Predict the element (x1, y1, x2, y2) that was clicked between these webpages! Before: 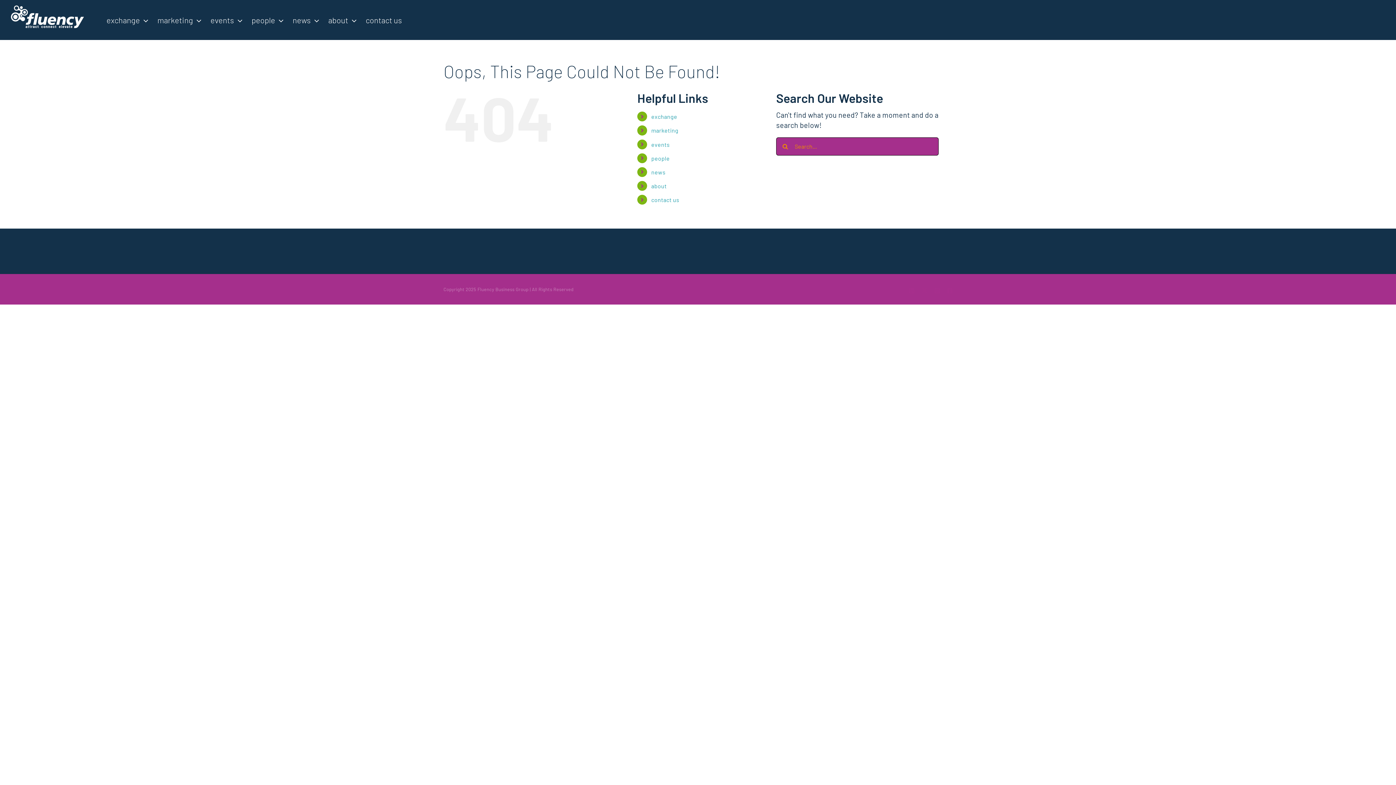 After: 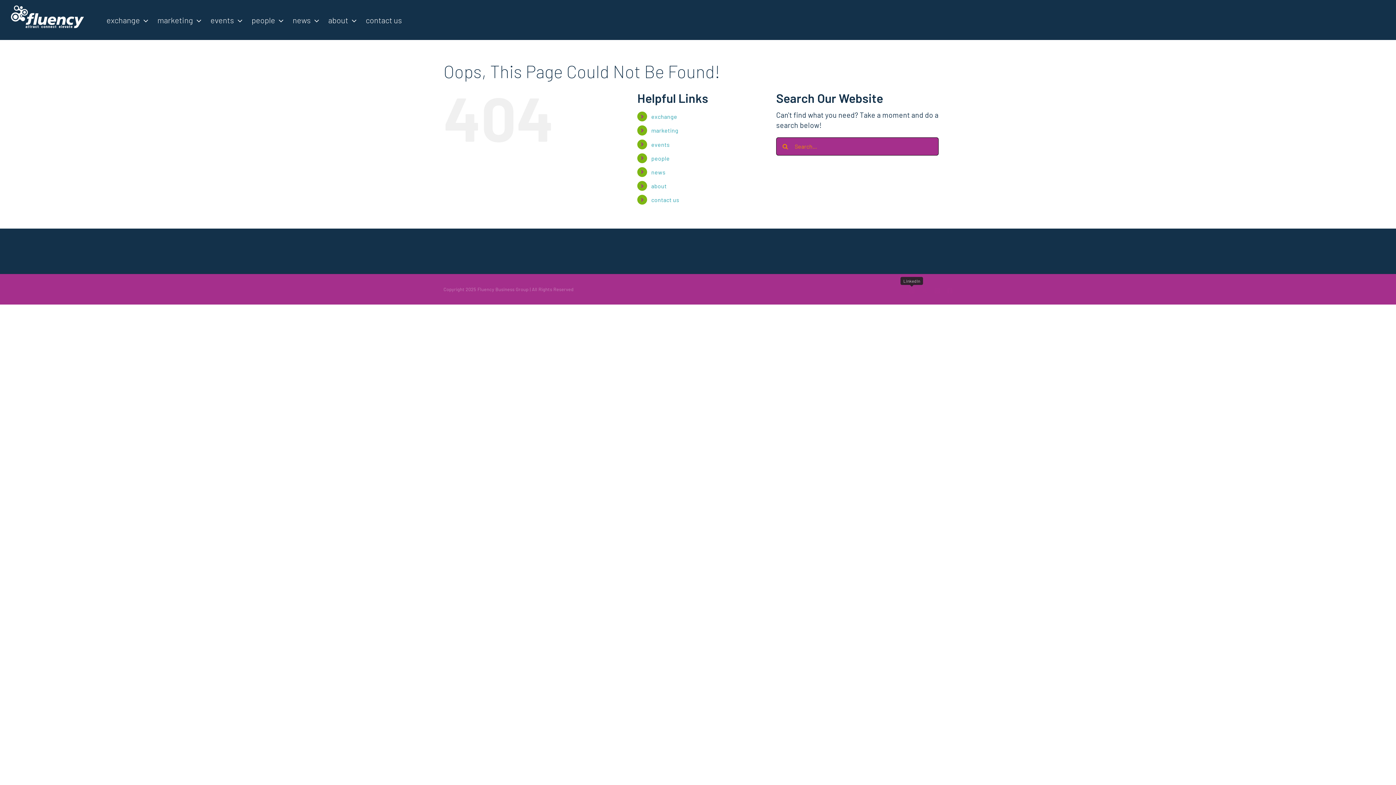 Action: bbox: (909, 287, 914, 293) label: LinkedIn